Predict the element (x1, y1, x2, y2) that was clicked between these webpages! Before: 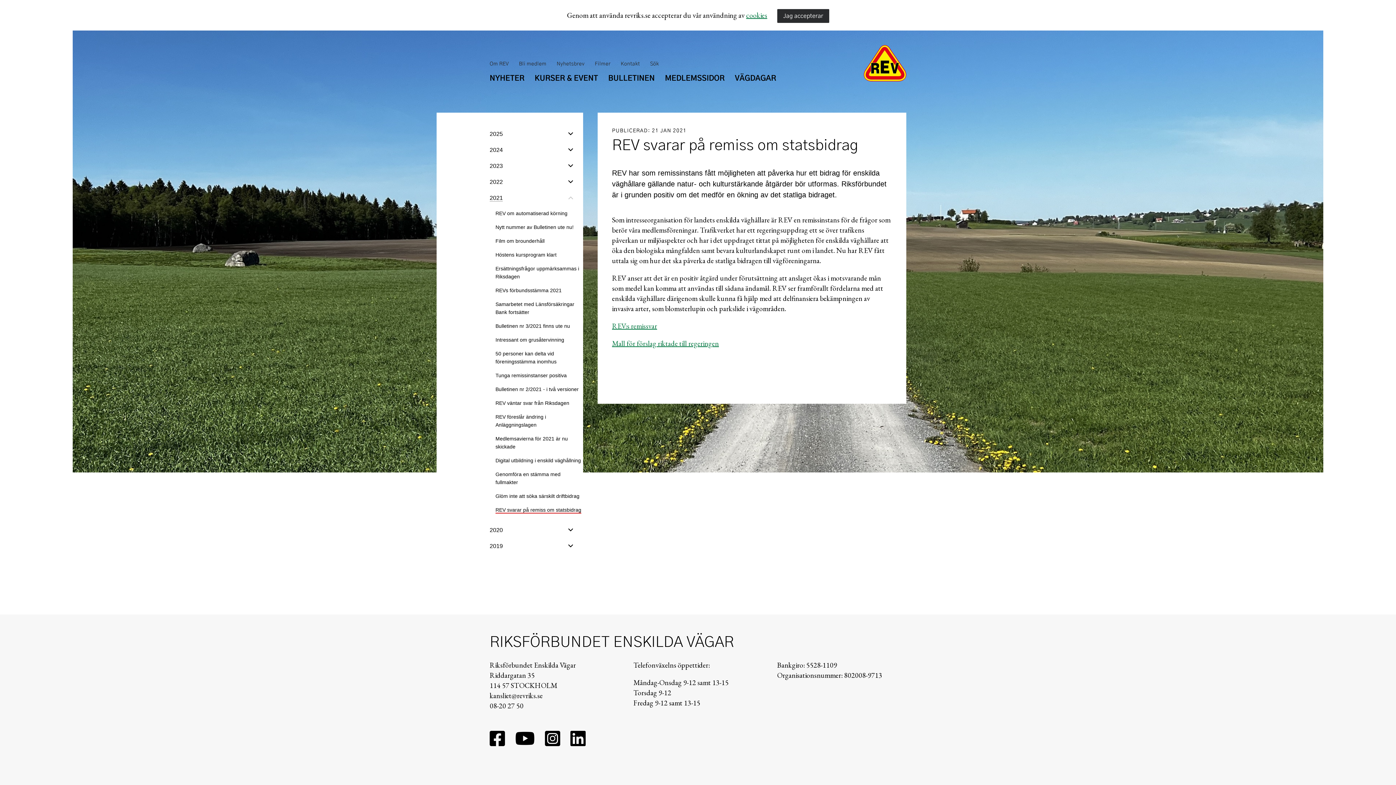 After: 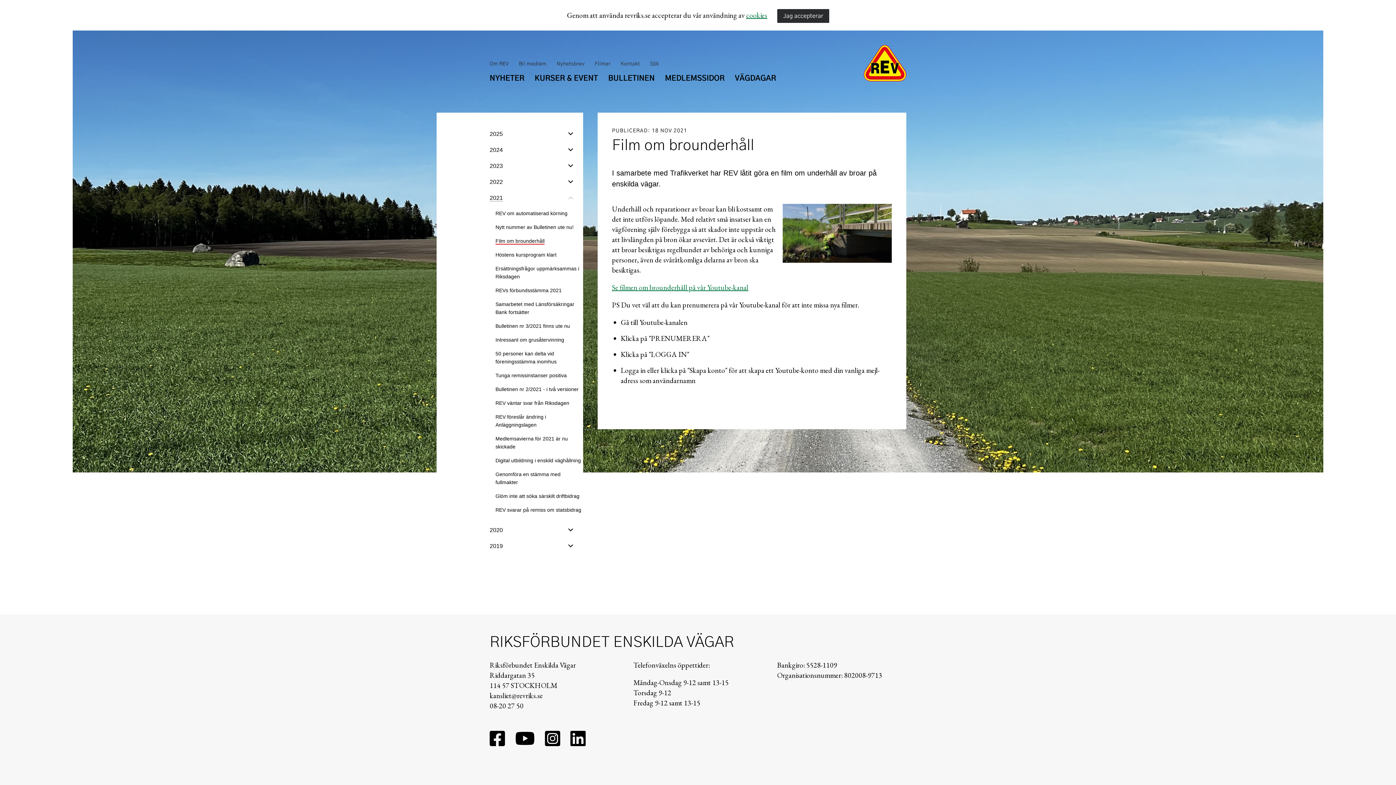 Action: label: Film om brounderhåll bbox: (495, 238, 544, 244)